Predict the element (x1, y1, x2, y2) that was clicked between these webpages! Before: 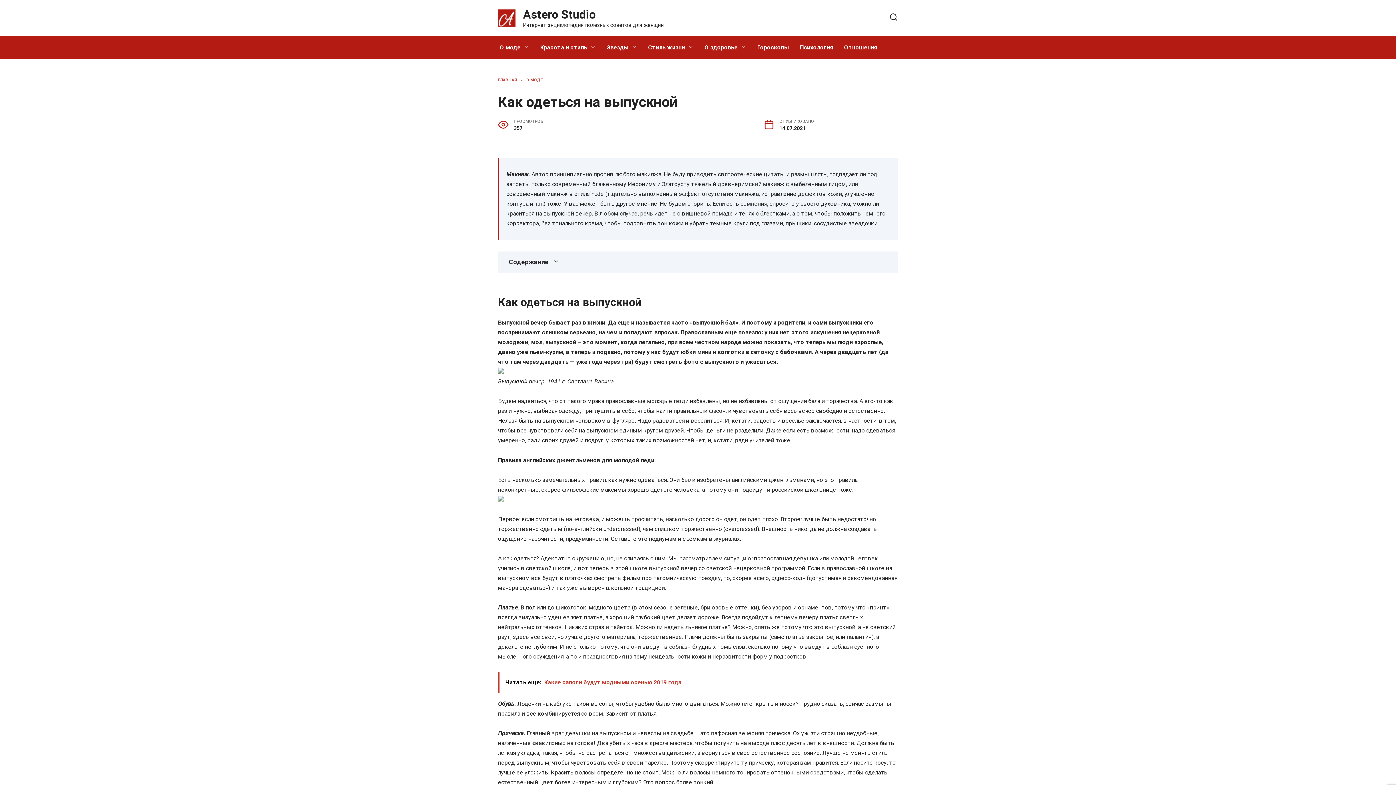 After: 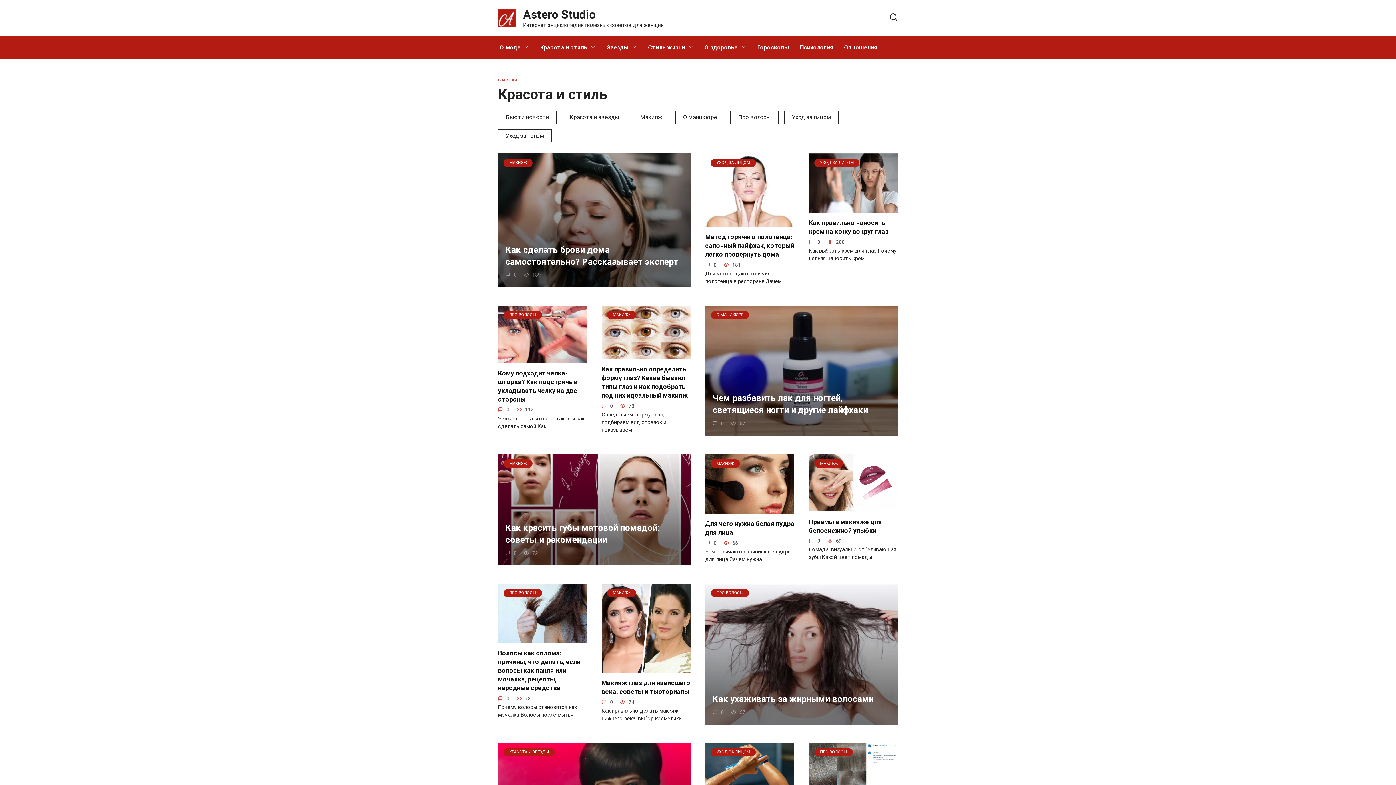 Action: label: Красота и стиль bbox: (534, 36, 601, 59)